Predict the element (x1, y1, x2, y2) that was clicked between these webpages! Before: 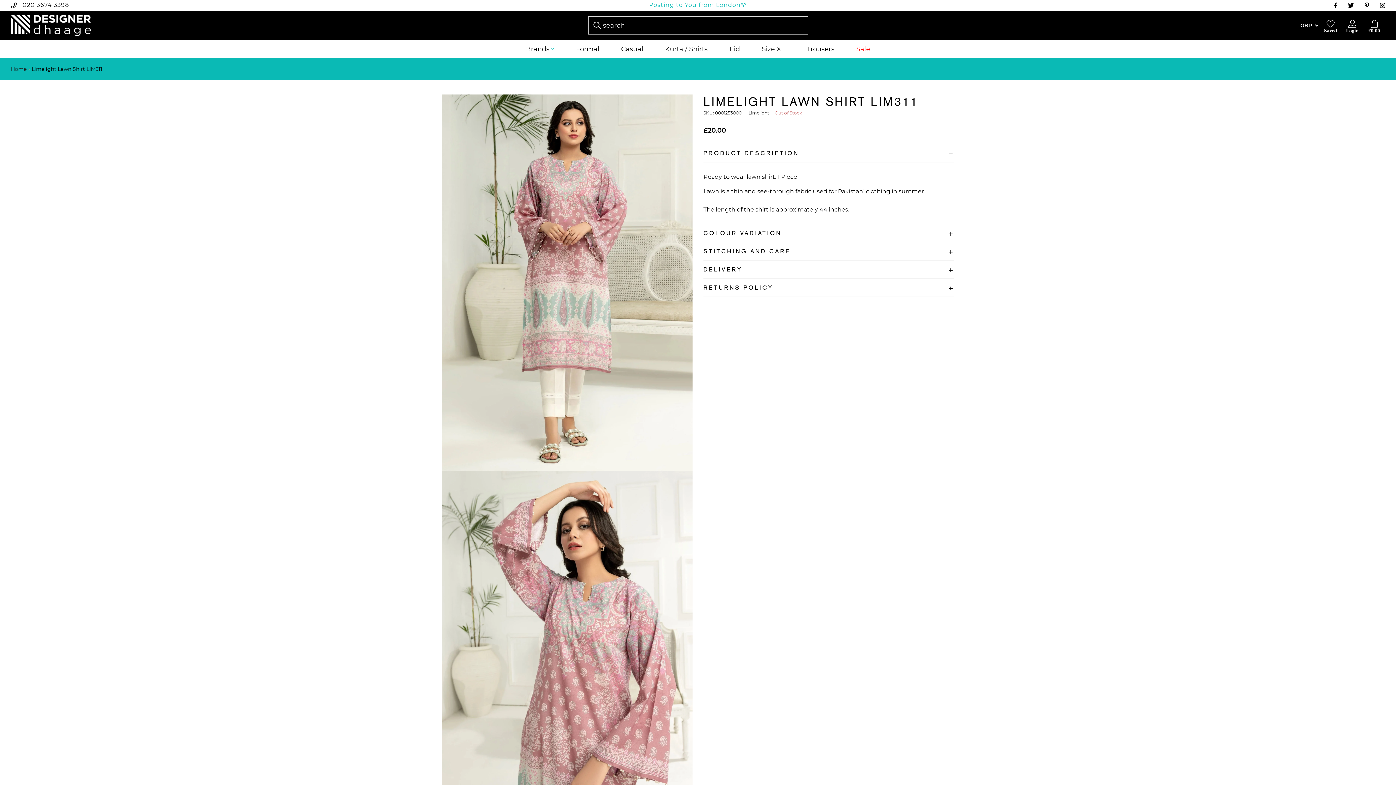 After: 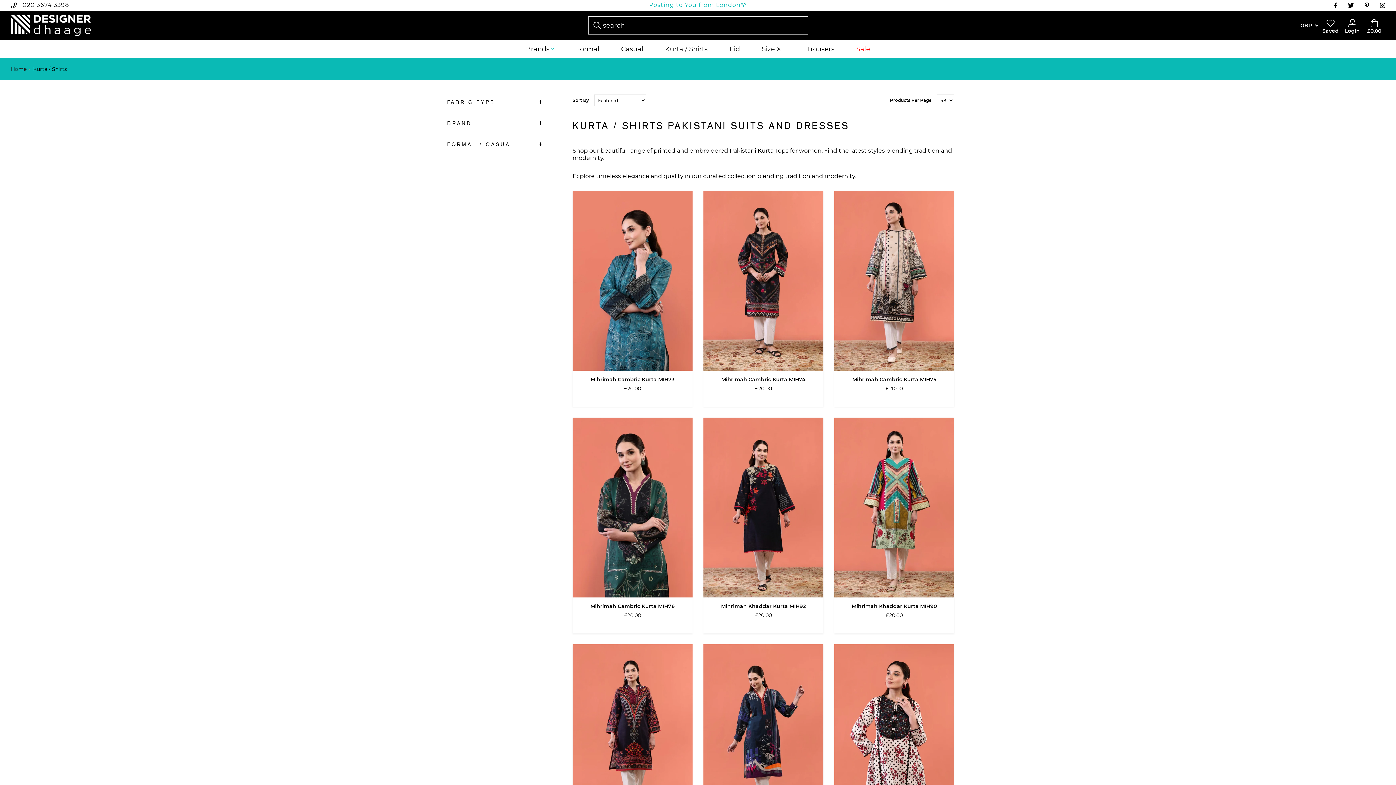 Action: bbox: (665, 43, 707, 54) label: Kurta / Shirts